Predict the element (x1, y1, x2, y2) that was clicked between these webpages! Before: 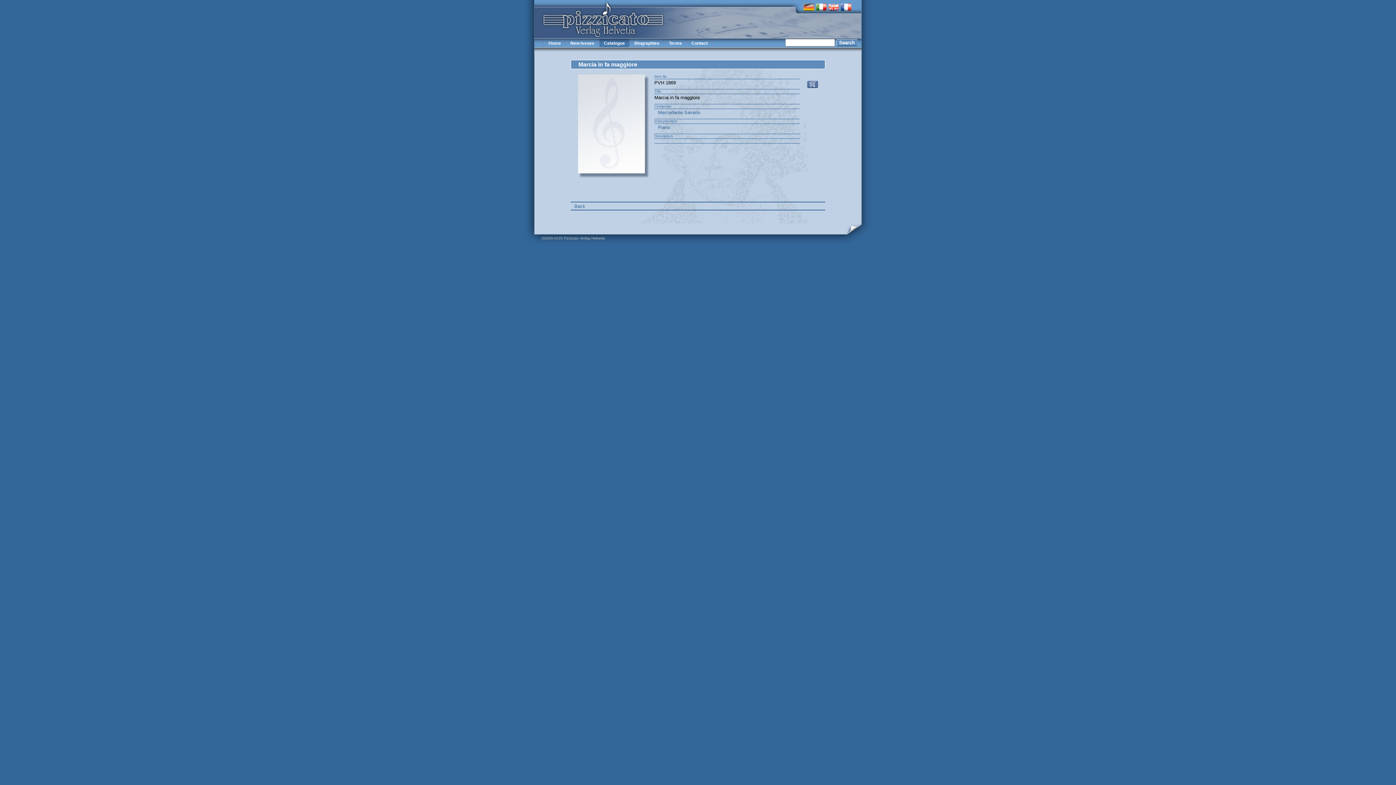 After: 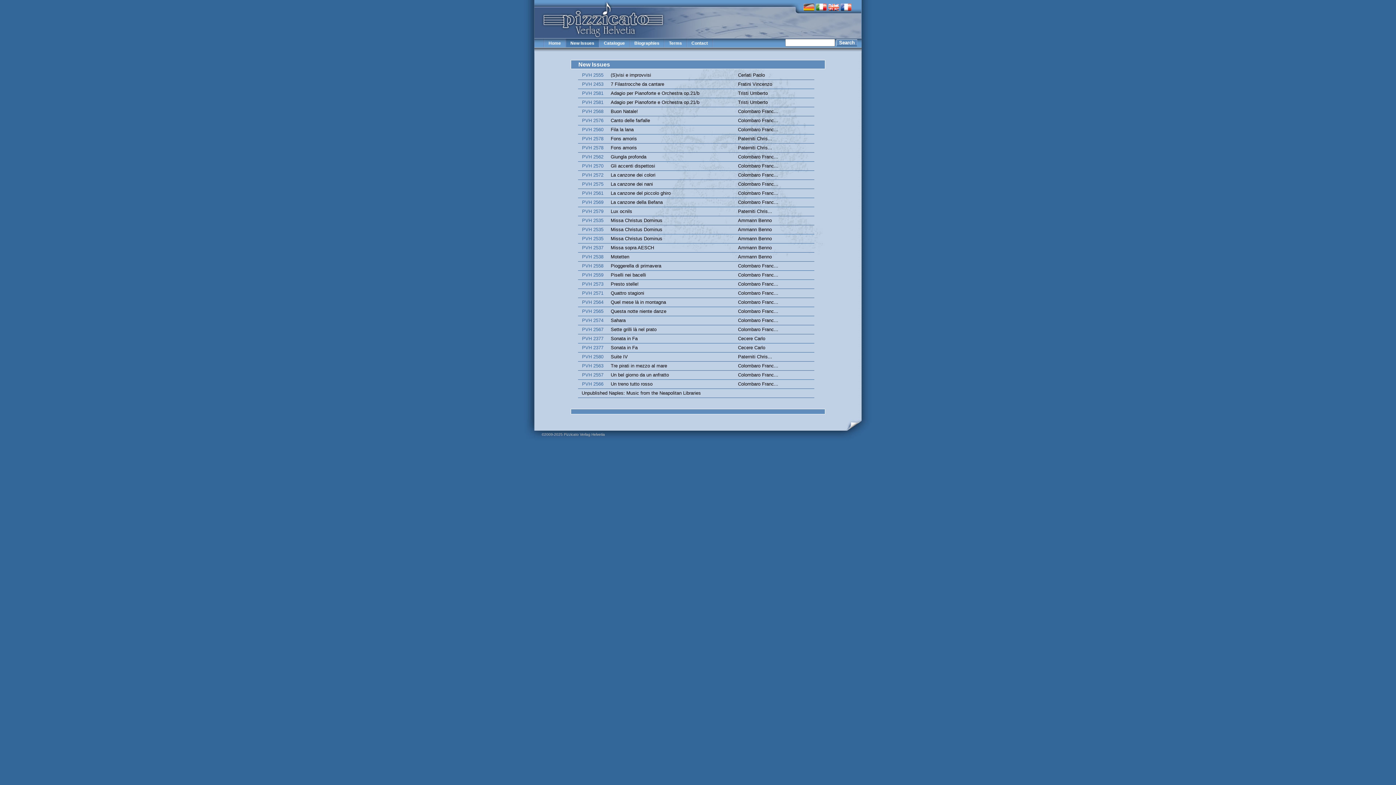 Action: bbox: (566, 38, 598, 50) label: New Issues